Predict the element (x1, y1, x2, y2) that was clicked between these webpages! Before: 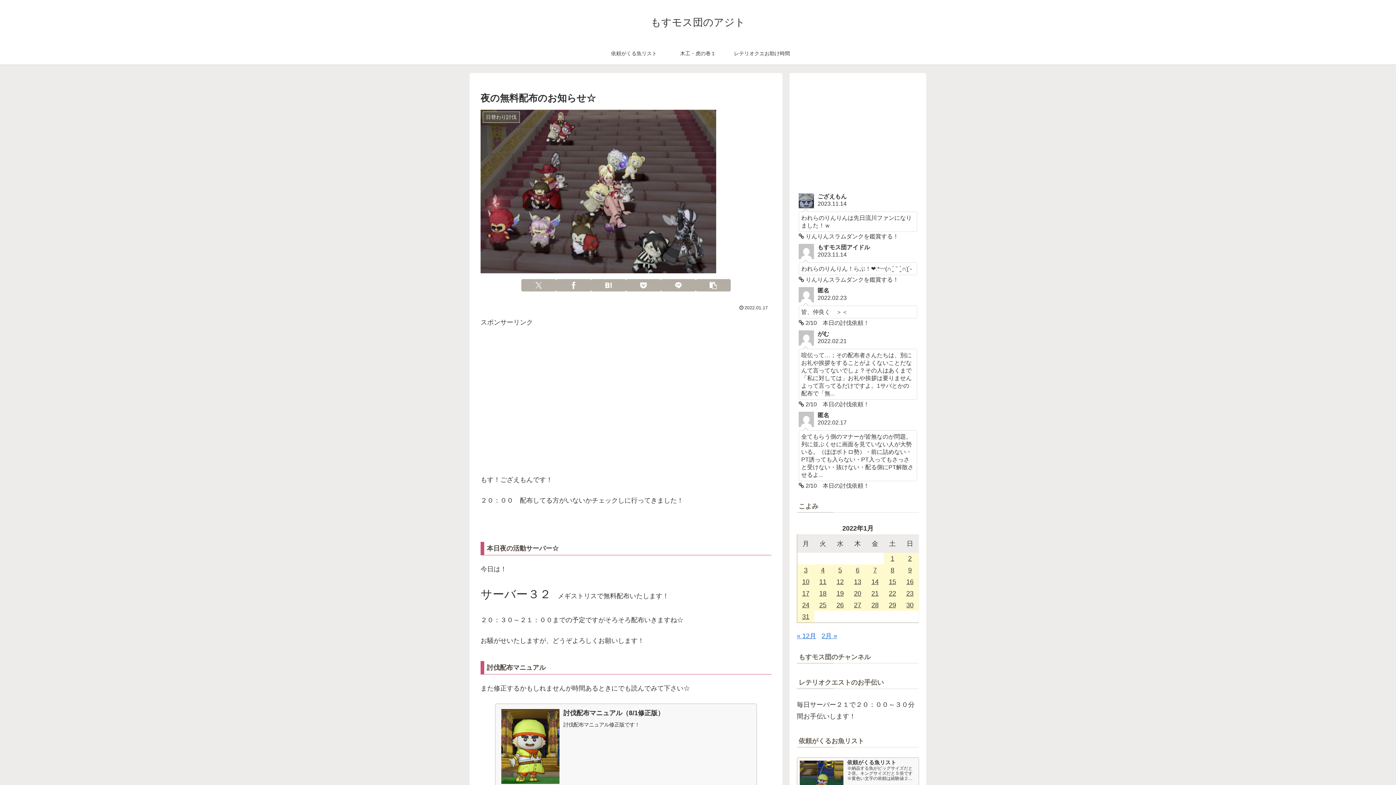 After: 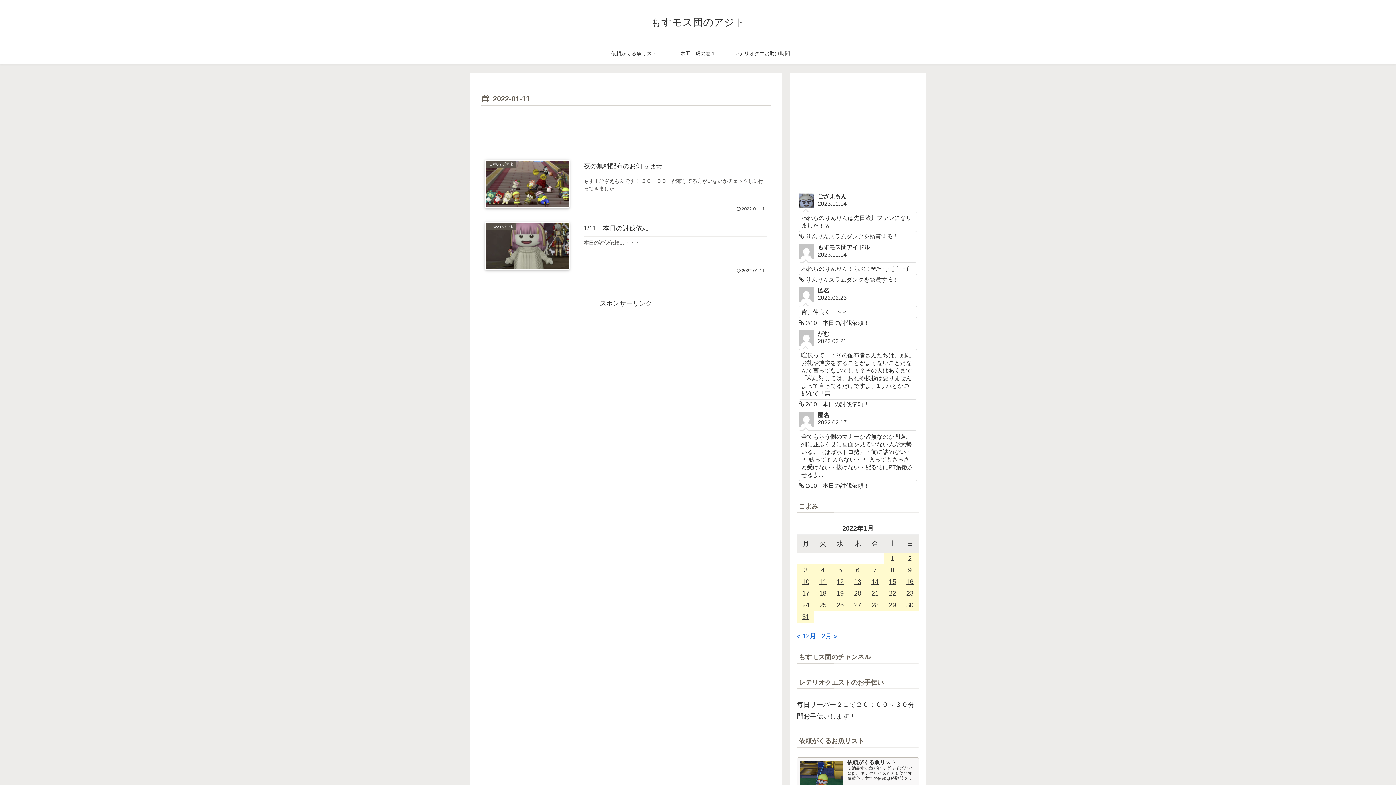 Action: bbox: (814, 576, 831, 588) label: 2022年1月11日 に投稿を公開